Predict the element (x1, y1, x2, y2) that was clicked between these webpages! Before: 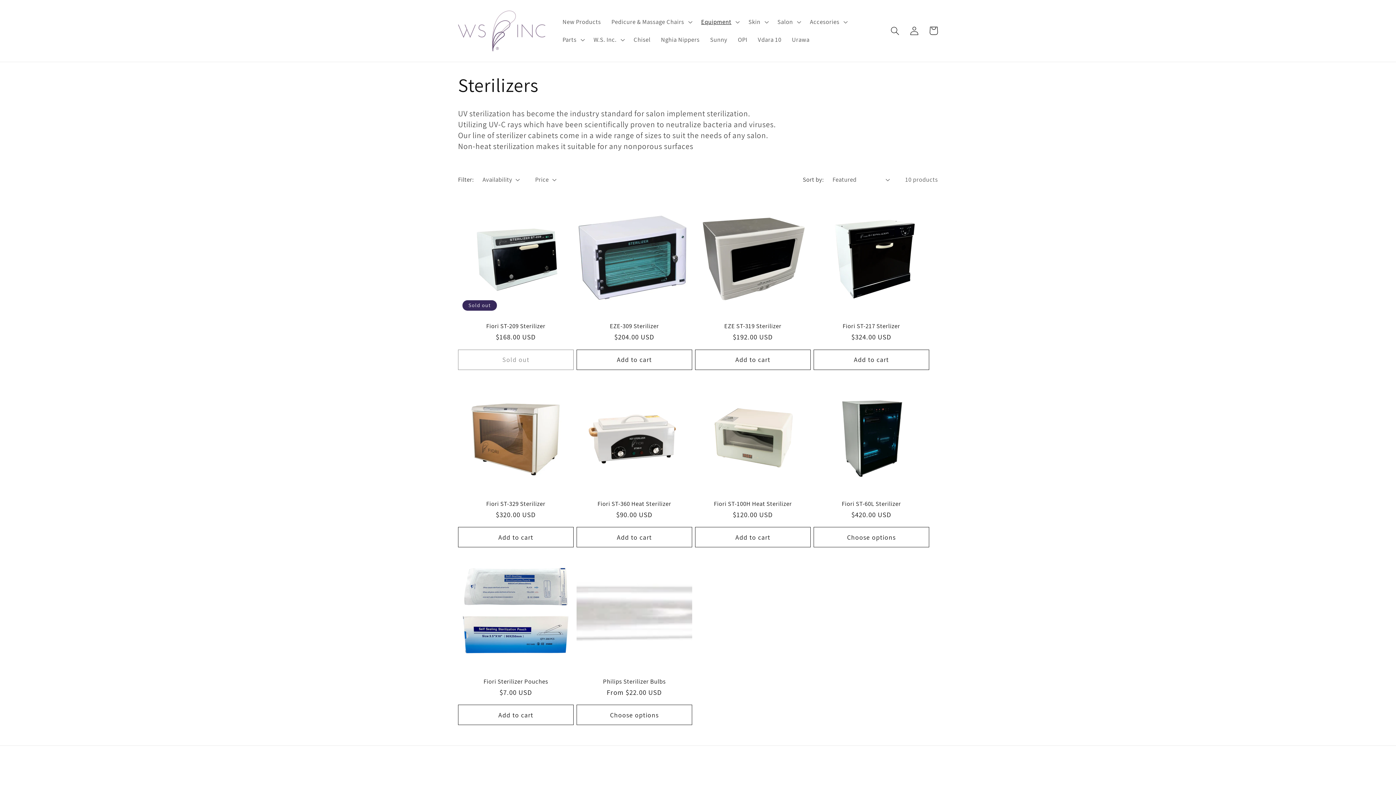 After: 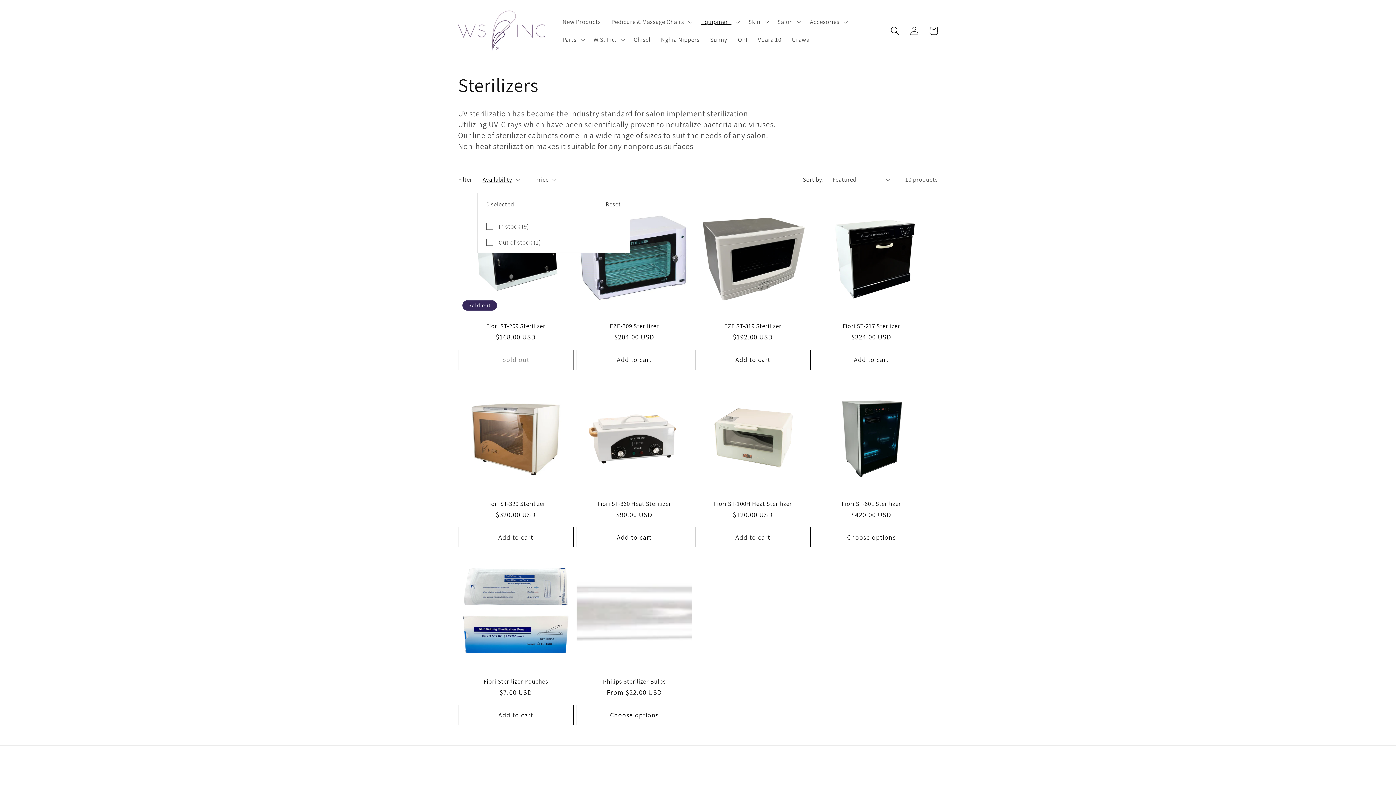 Action: label: Availability (0 selected) bbox: (482, 175, 520, 183)